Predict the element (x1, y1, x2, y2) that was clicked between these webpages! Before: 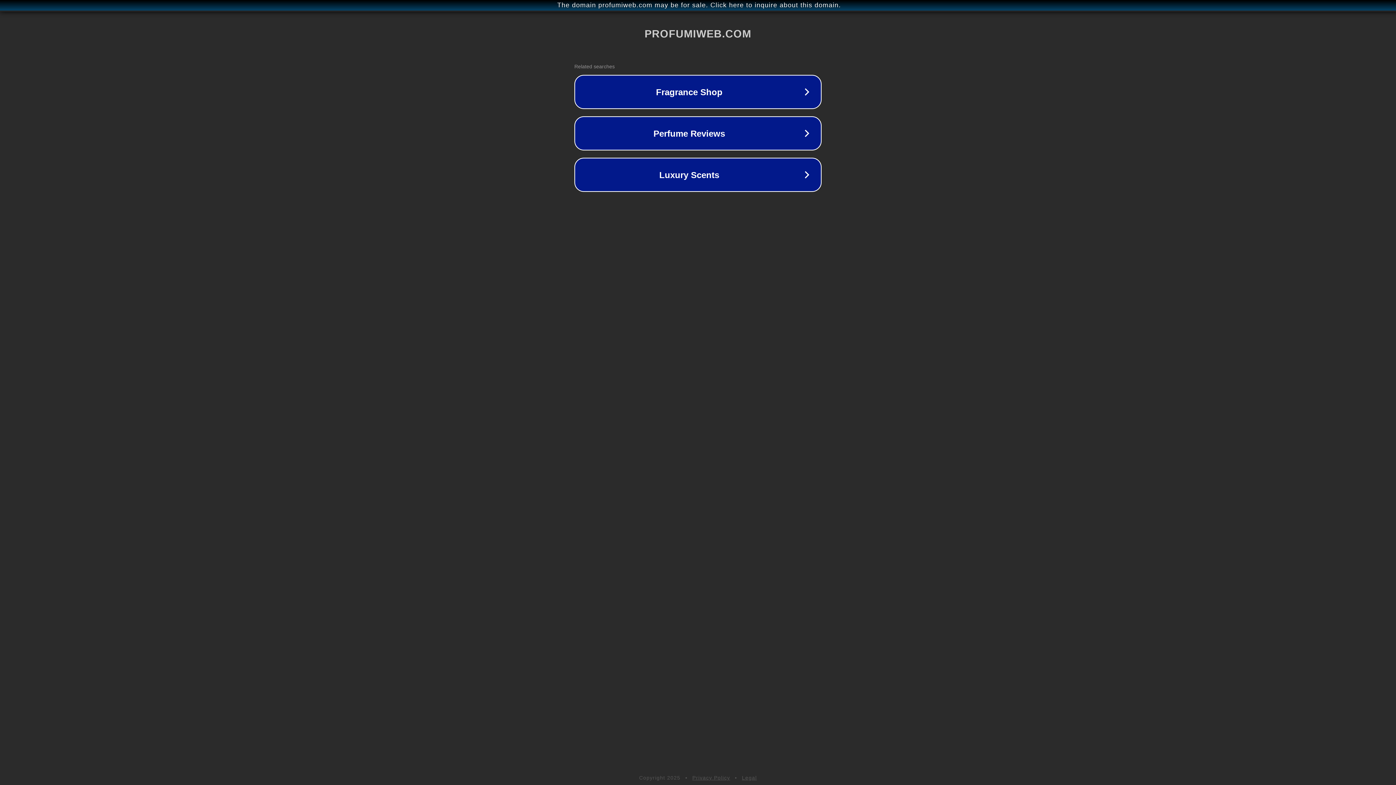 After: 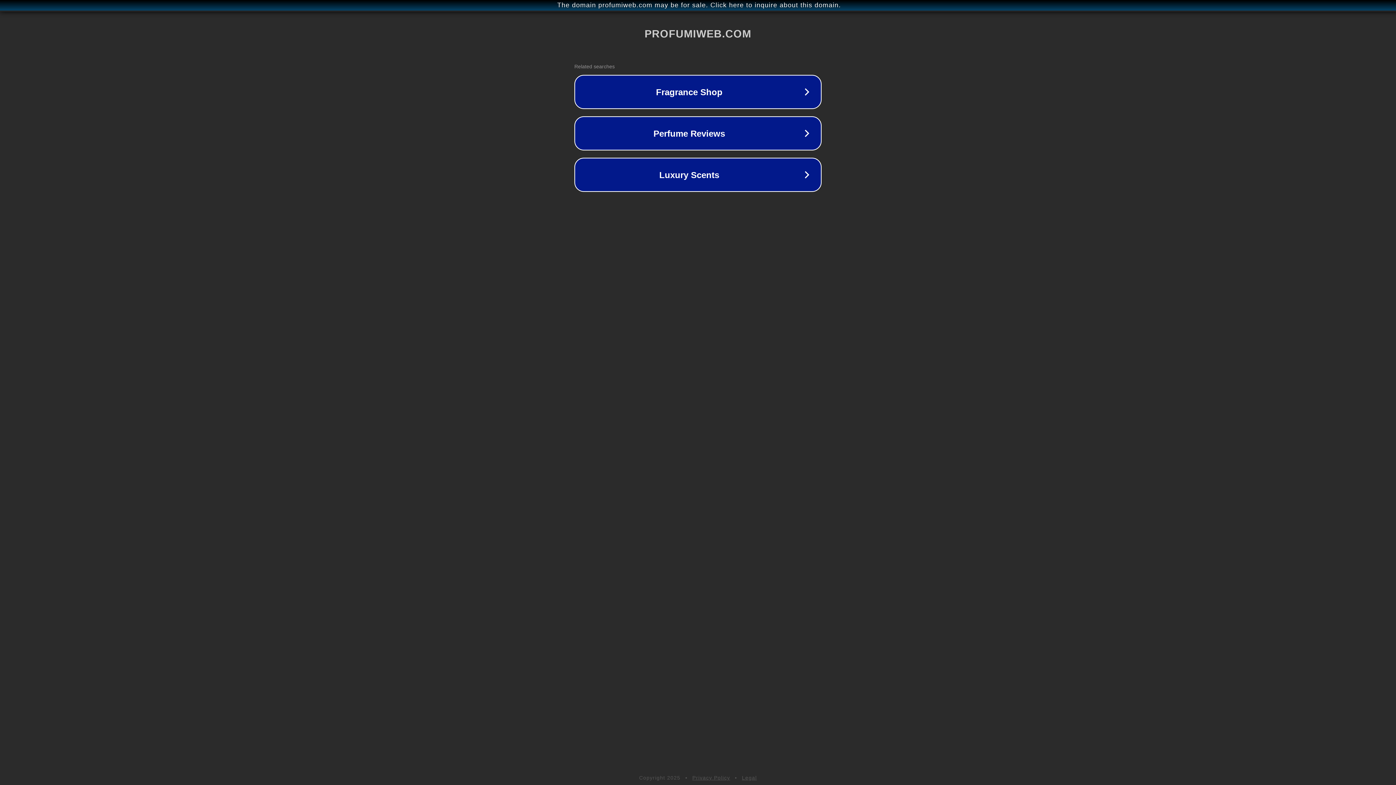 Action: label: Privacy Policy bbox: (692, 775, 730, 781)